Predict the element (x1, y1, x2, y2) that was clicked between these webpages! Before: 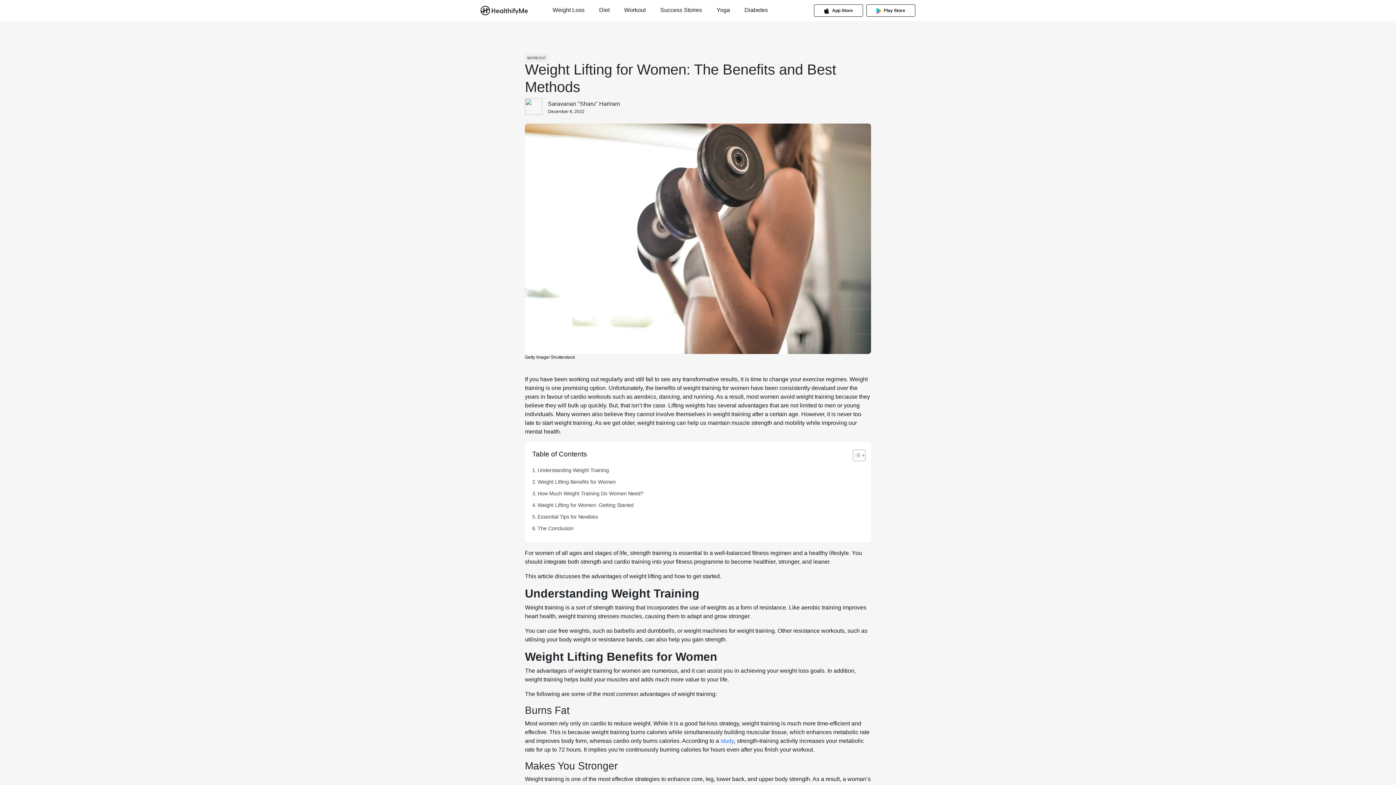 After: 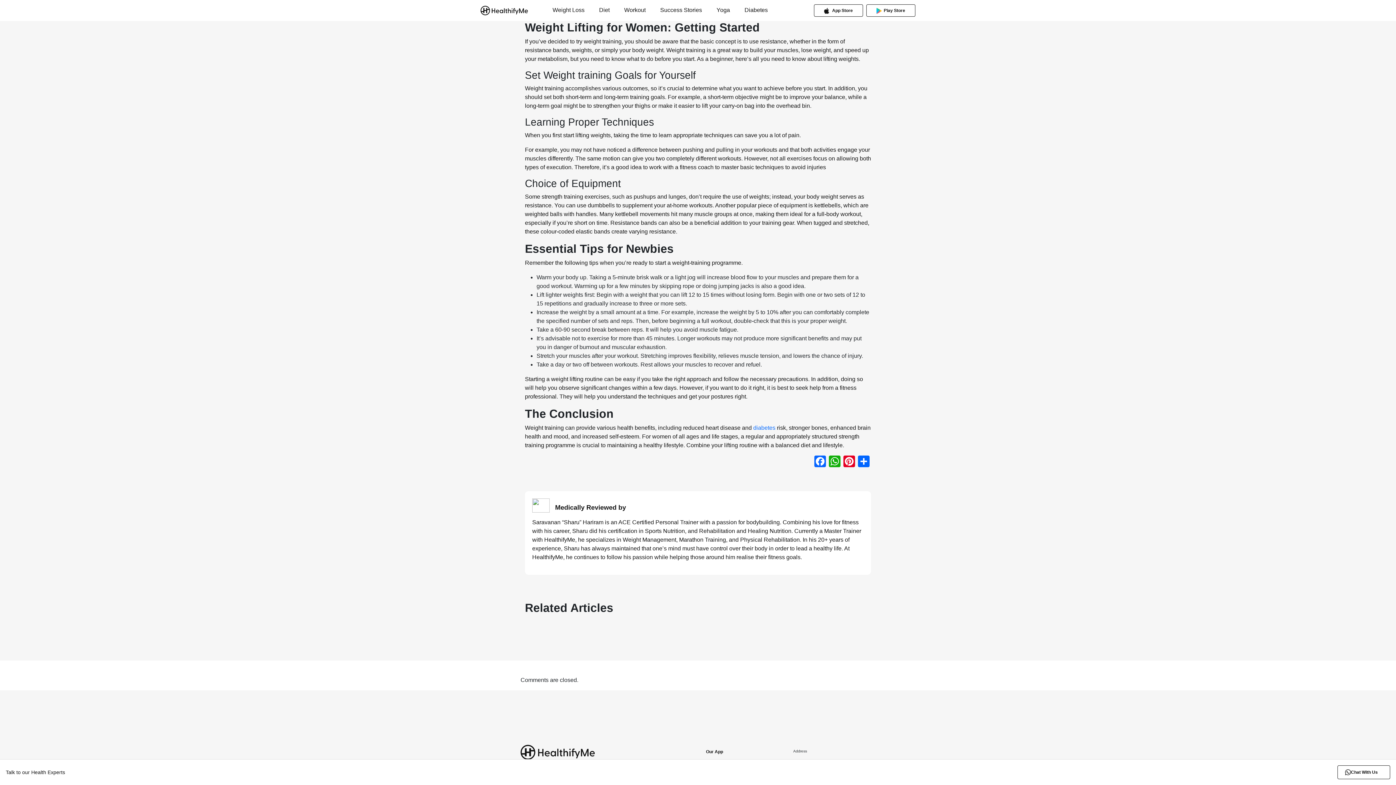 Action: bbox: (532, 501, 633, 512) label: Weight Lifting for Women: Getting Started